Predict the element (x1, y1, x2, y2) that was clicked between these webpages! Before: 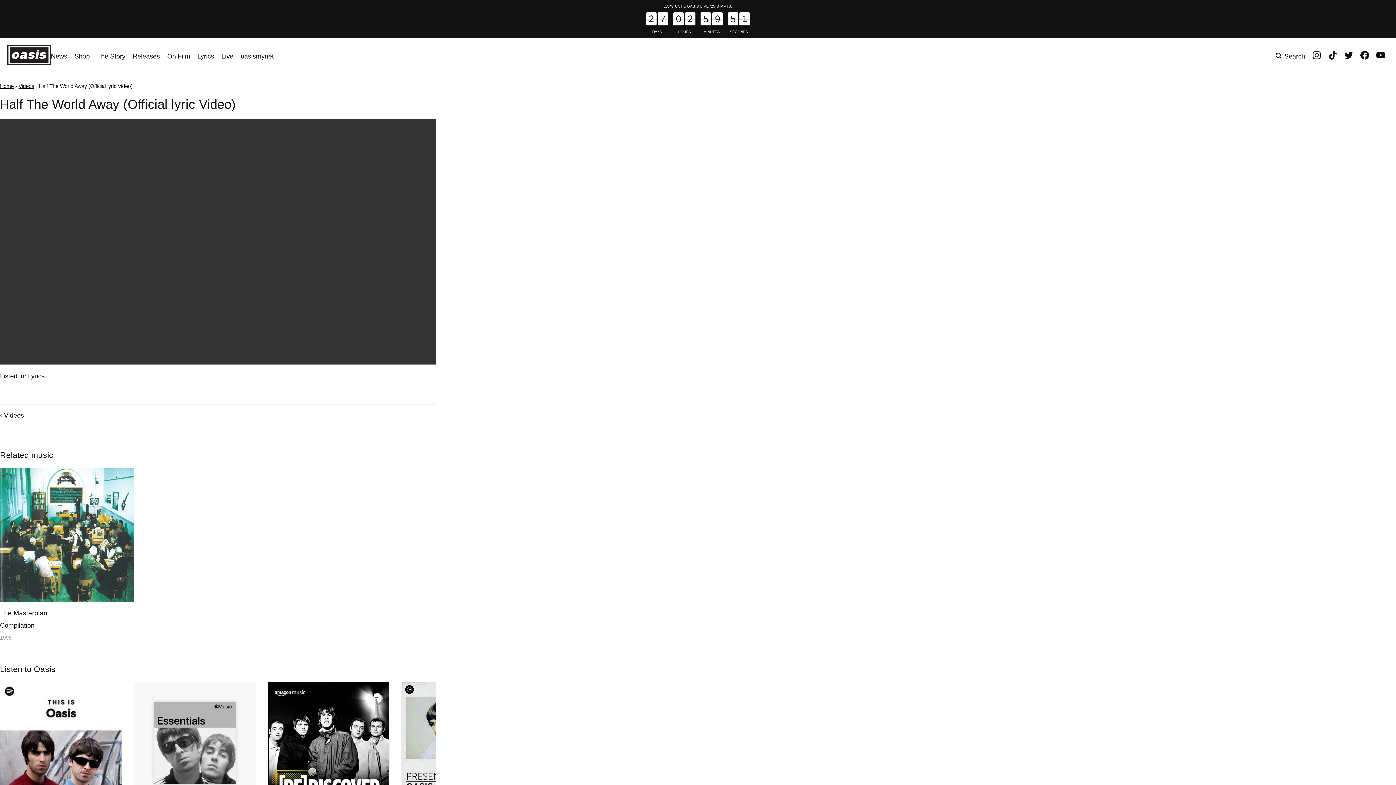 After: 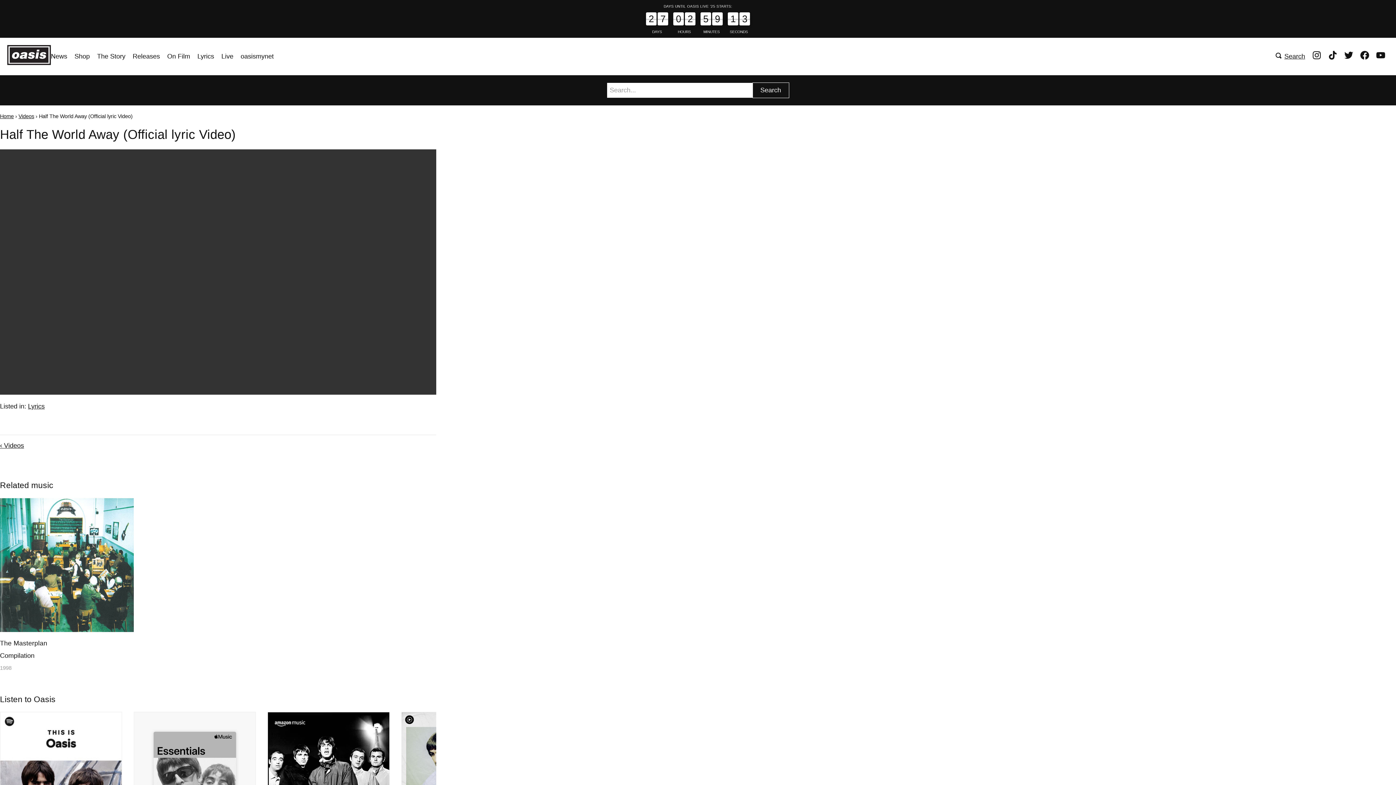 Action: bbox: (1272, 48, 1309, 65) label: Search